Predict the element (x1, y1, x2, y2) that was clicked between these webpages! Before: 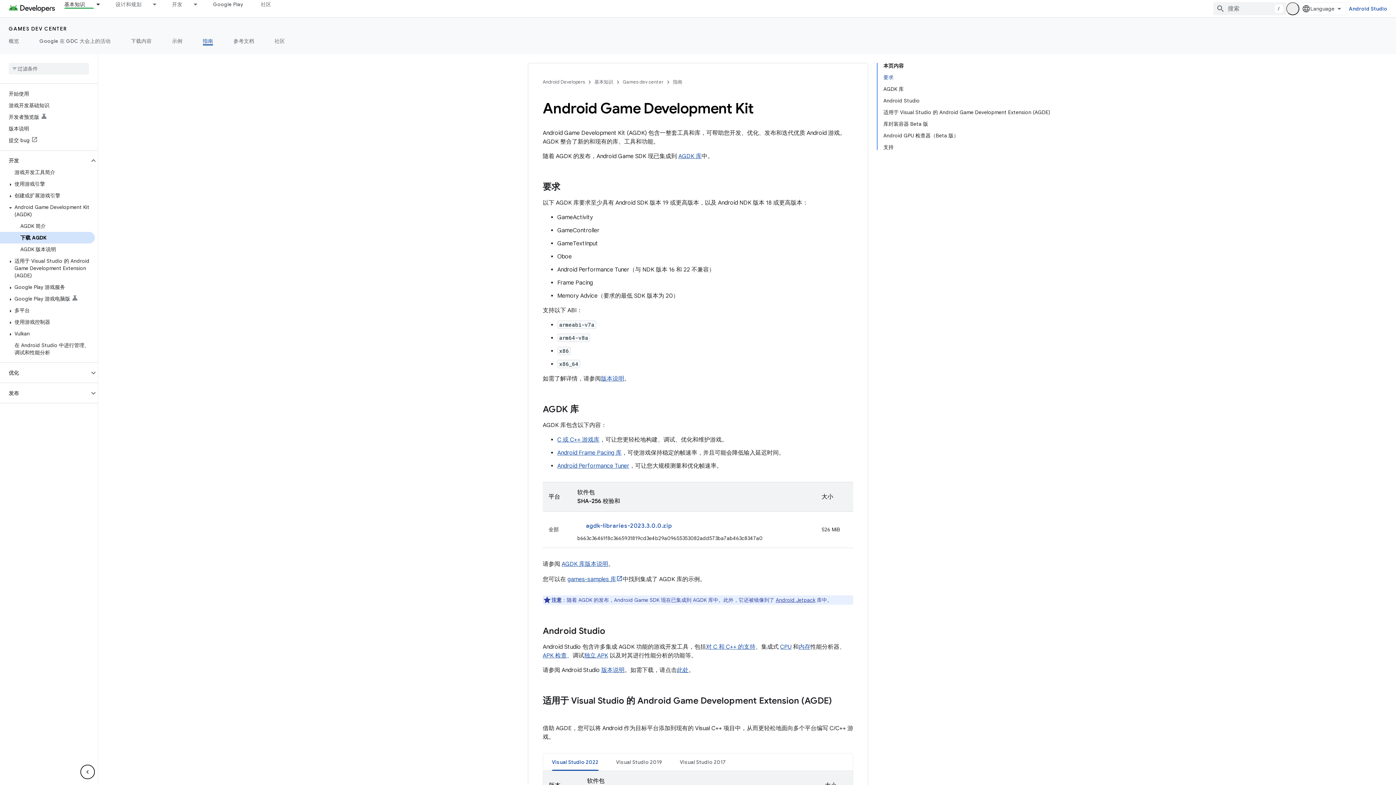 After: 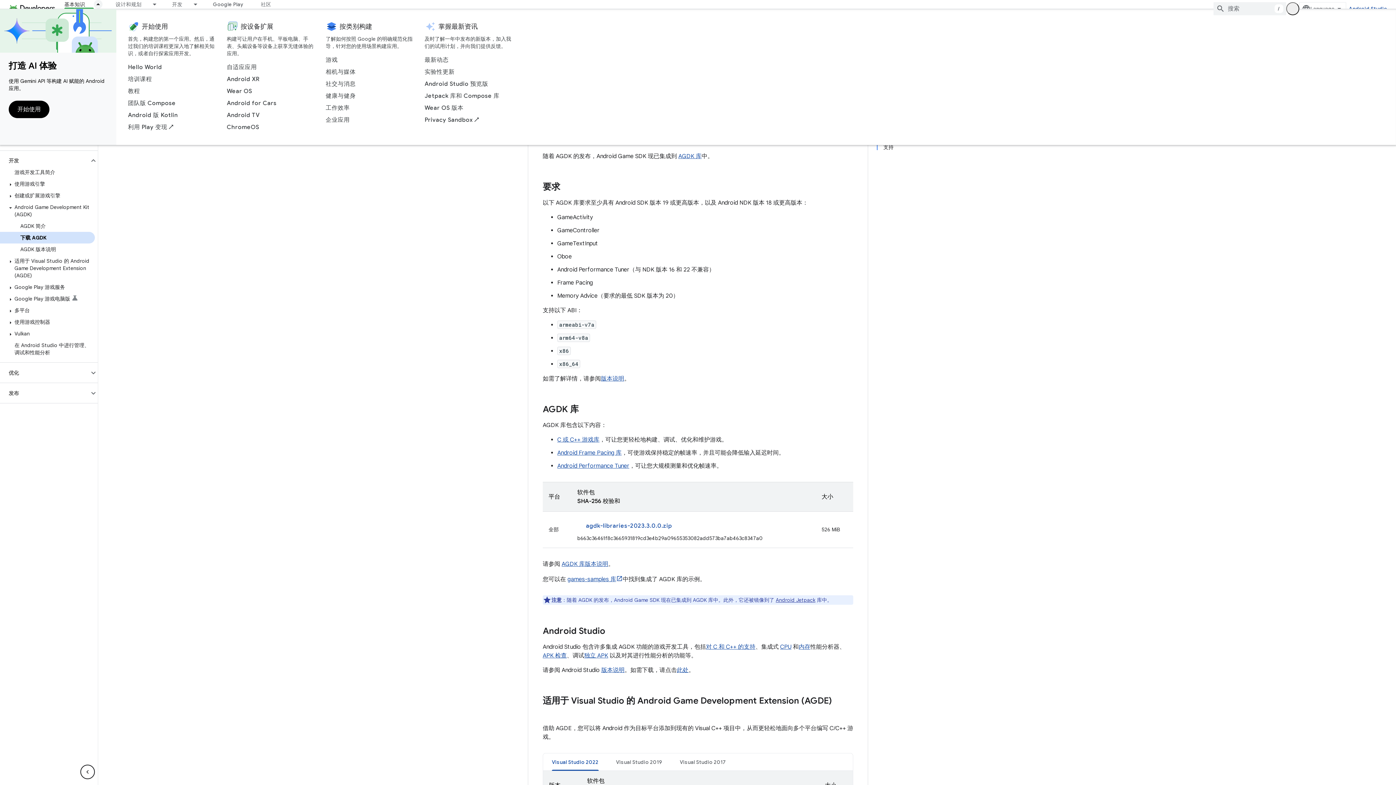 Action: bbox: (93, 0, 106, 8) label: 以下项的下拉菜单 基本知识